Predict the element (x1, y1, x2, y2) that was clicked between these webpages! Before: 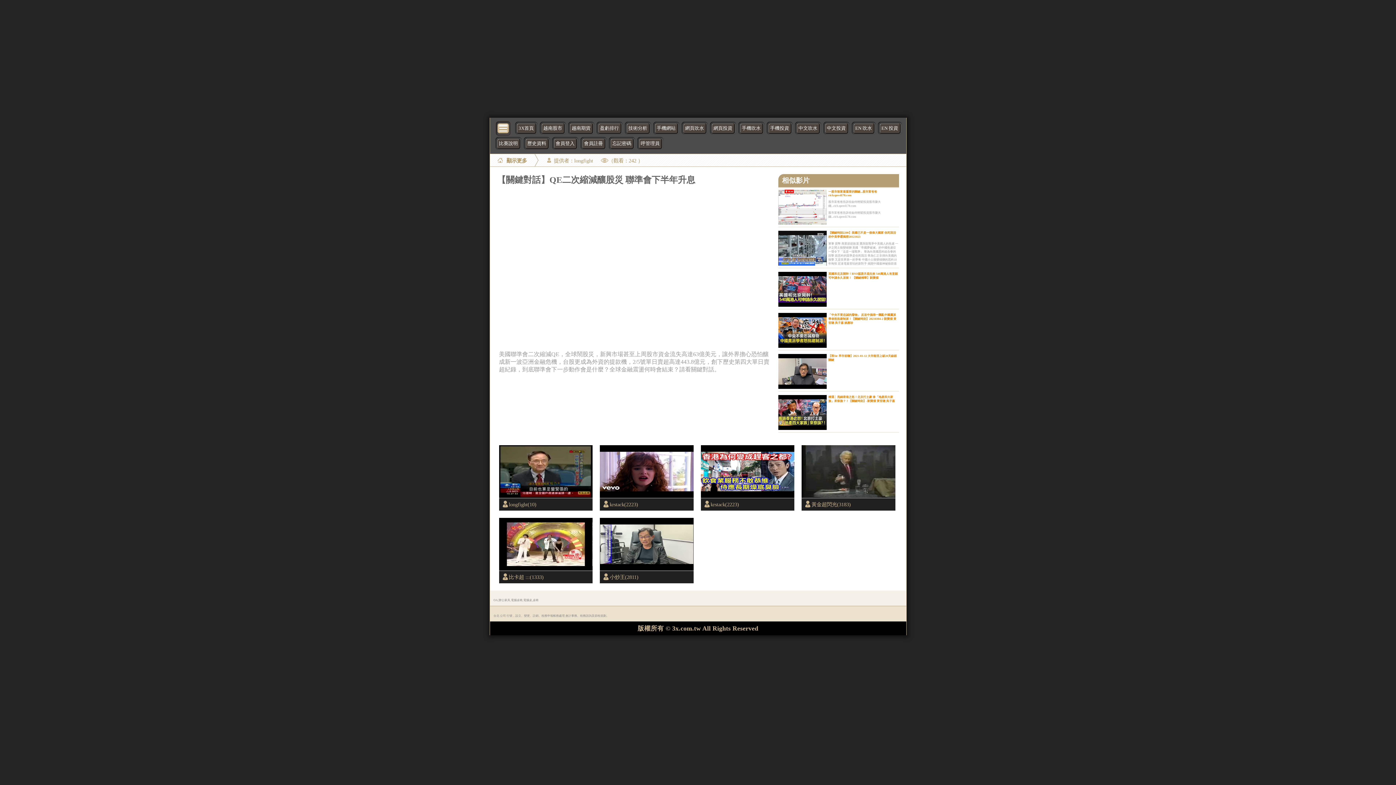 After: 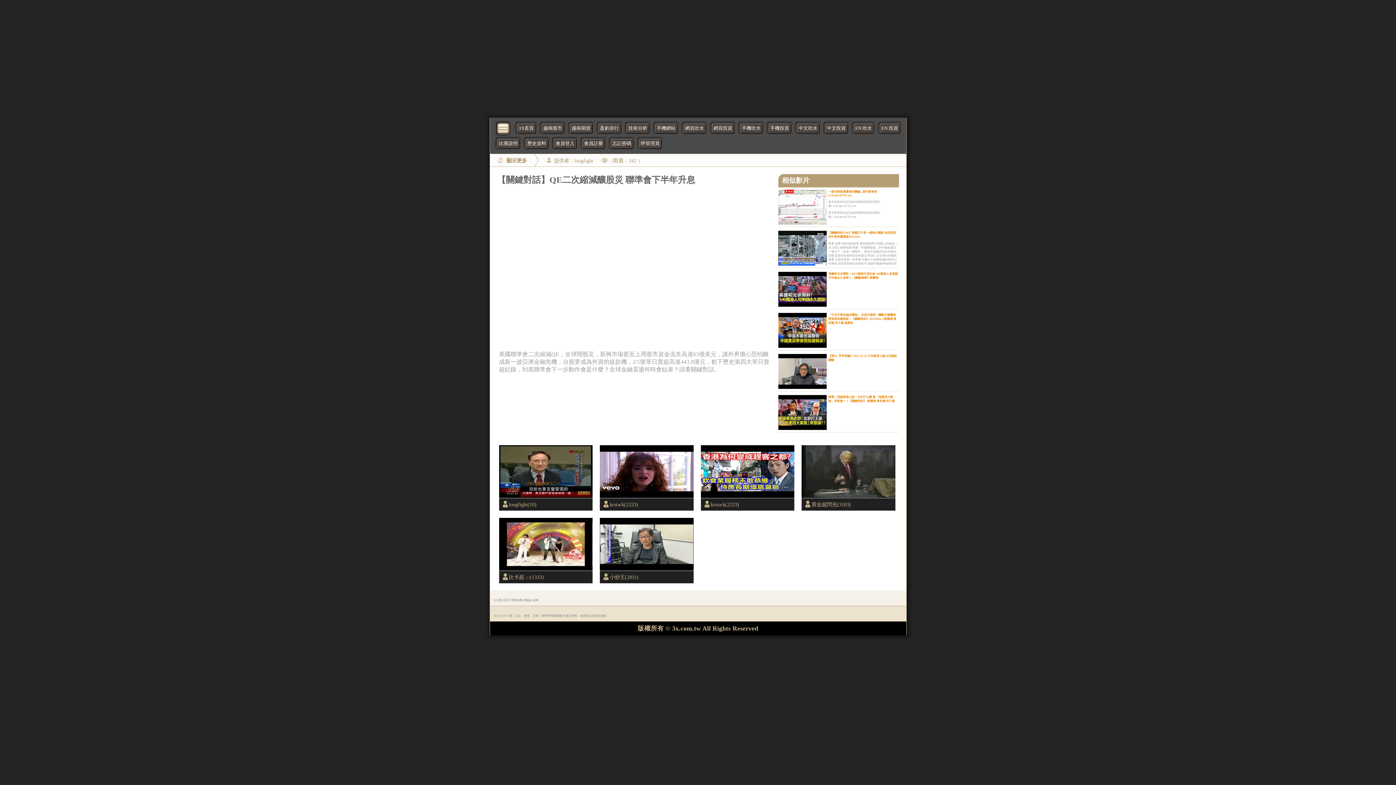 Action: bbox: (499, 445, 592, 498)